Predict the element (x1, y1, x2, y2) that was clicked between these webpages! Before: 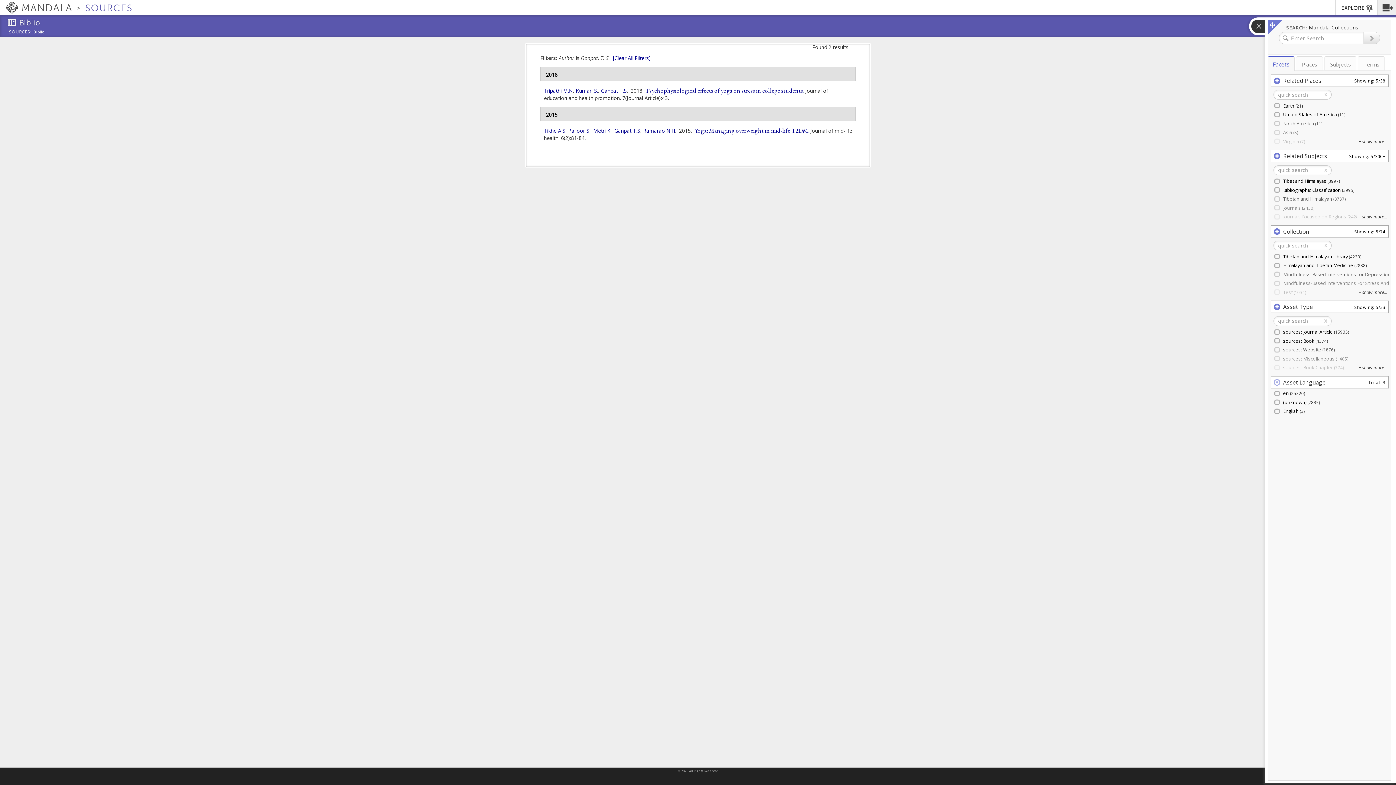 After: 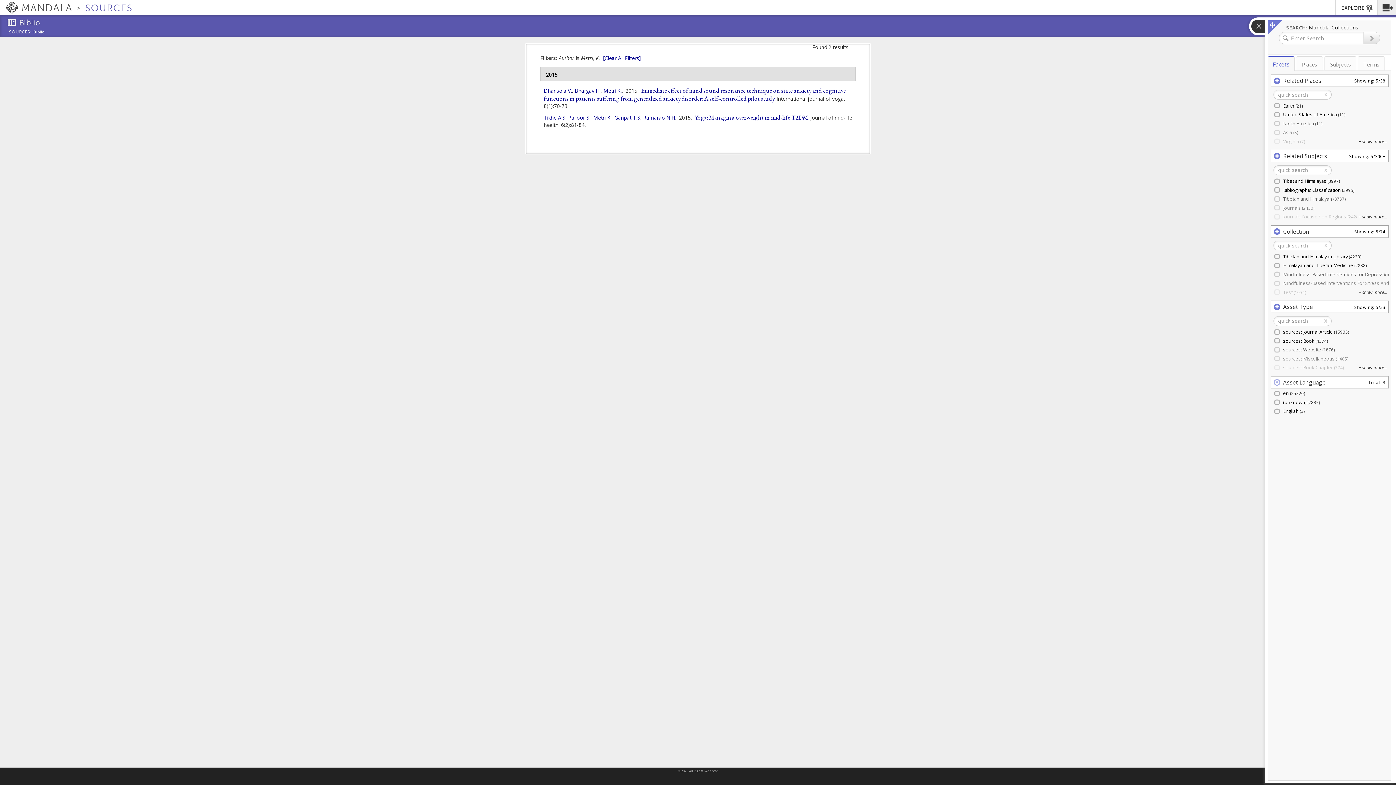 Action: label: Metri K. bbox: (593, 127, 611, 134)